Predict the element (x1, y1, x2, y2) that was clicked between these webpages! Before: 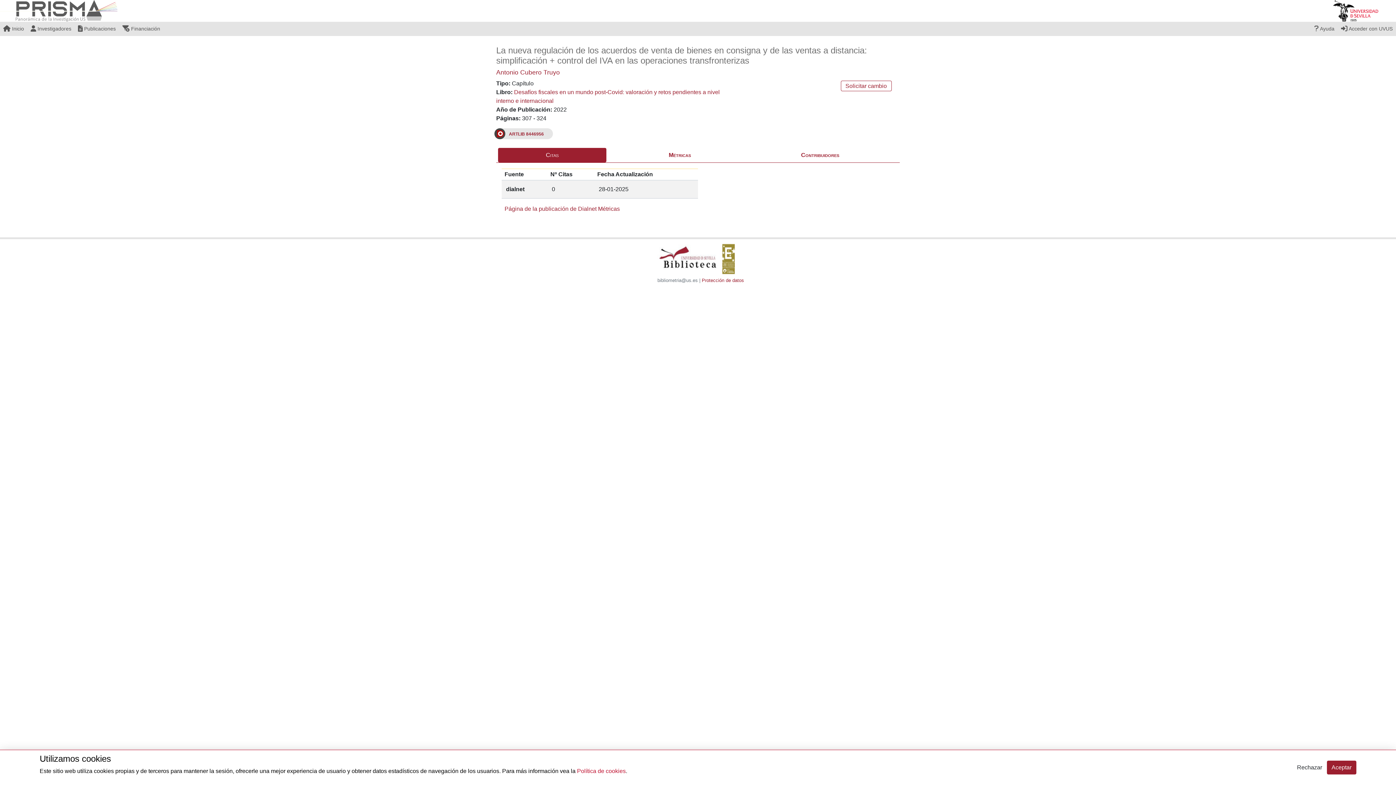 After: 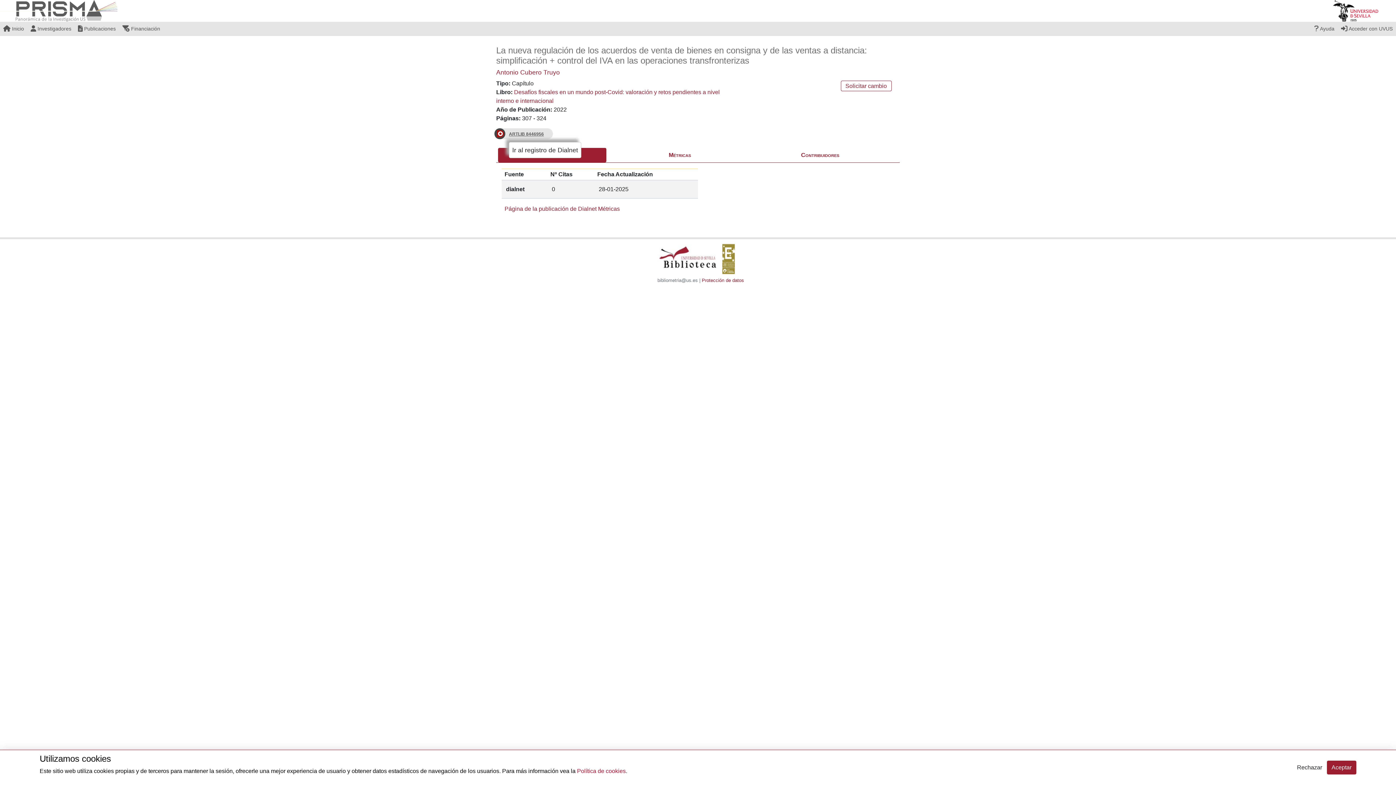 Action: bbox: (509, 131, 544, 136) label: ARTLIB 8446956